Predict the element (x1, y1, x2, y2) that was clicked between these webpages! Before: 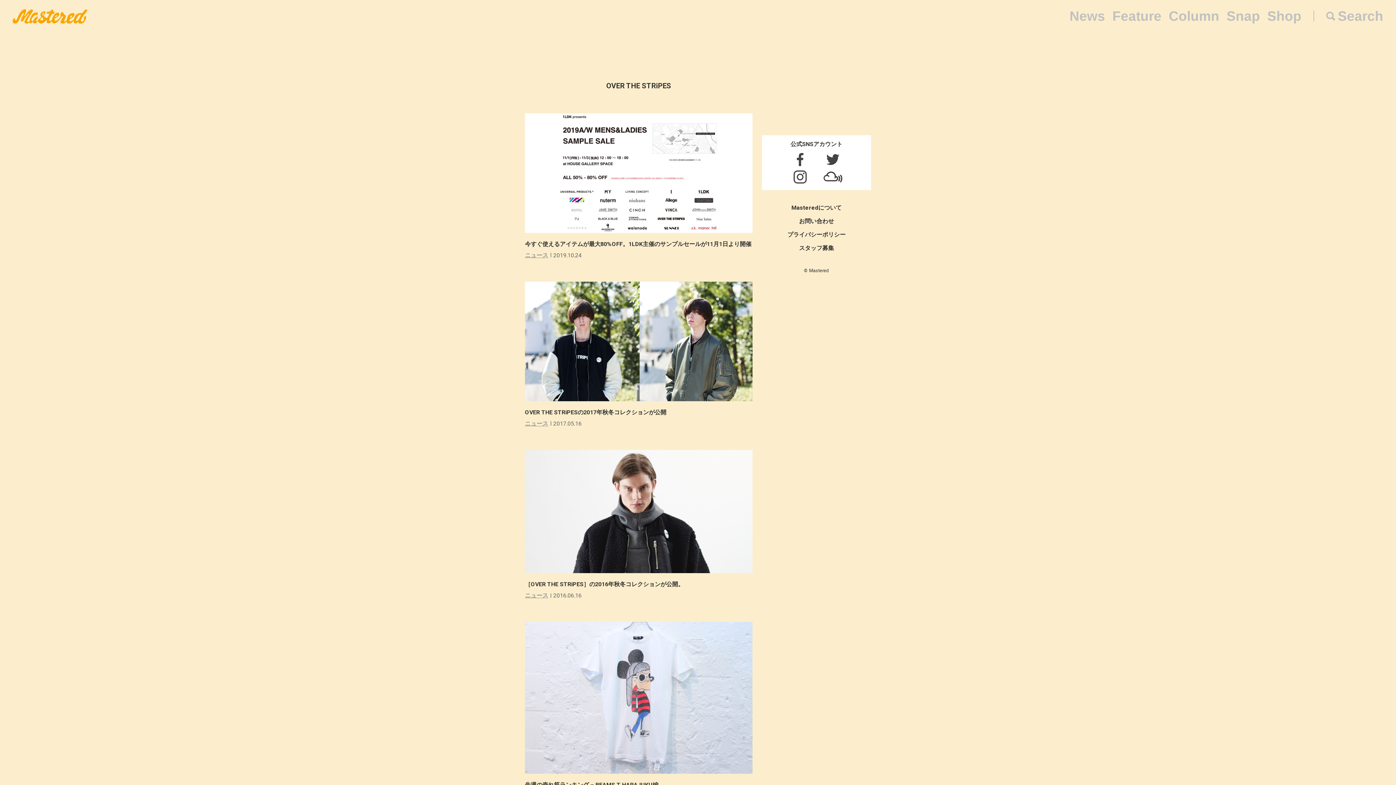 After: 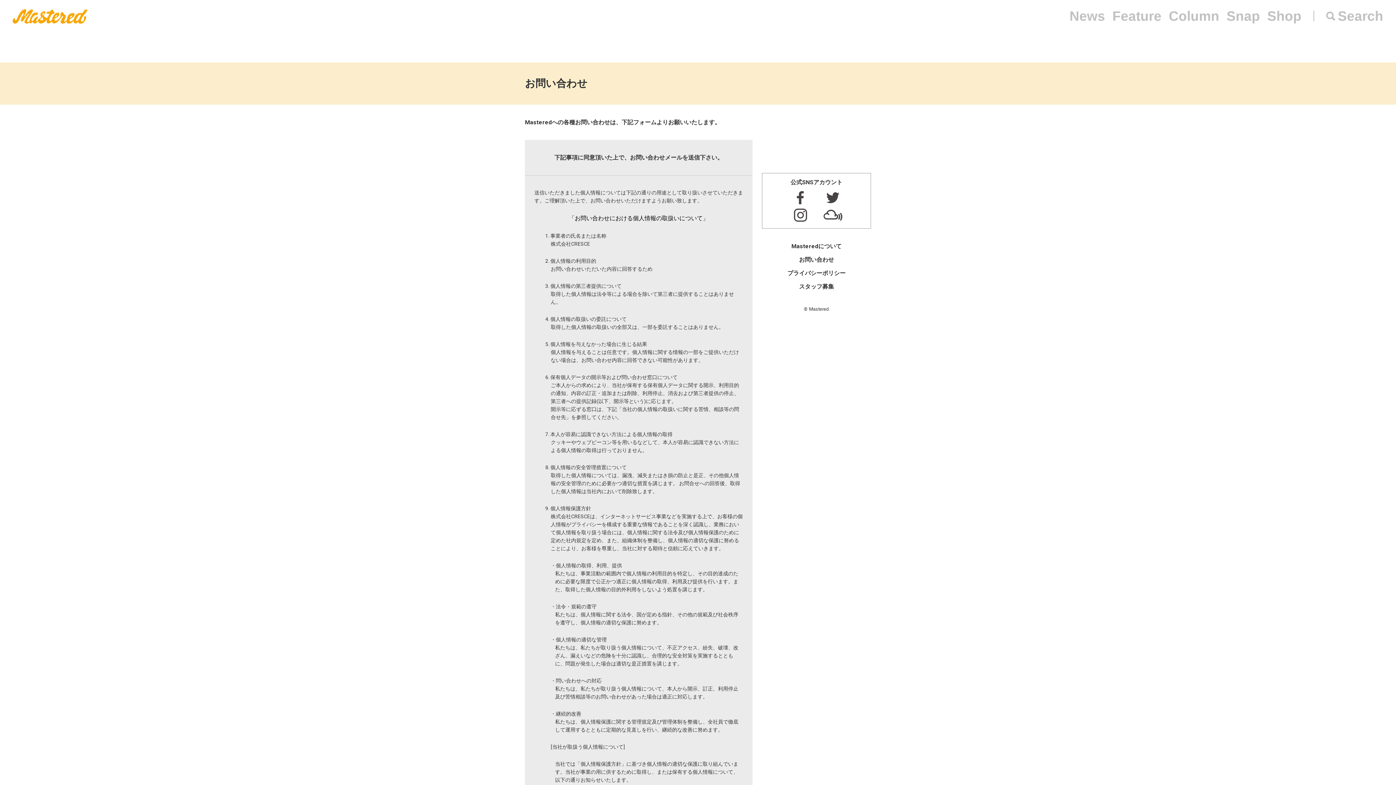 Action: bbox: (799, 217, 834, 224) label: お問い合わせ